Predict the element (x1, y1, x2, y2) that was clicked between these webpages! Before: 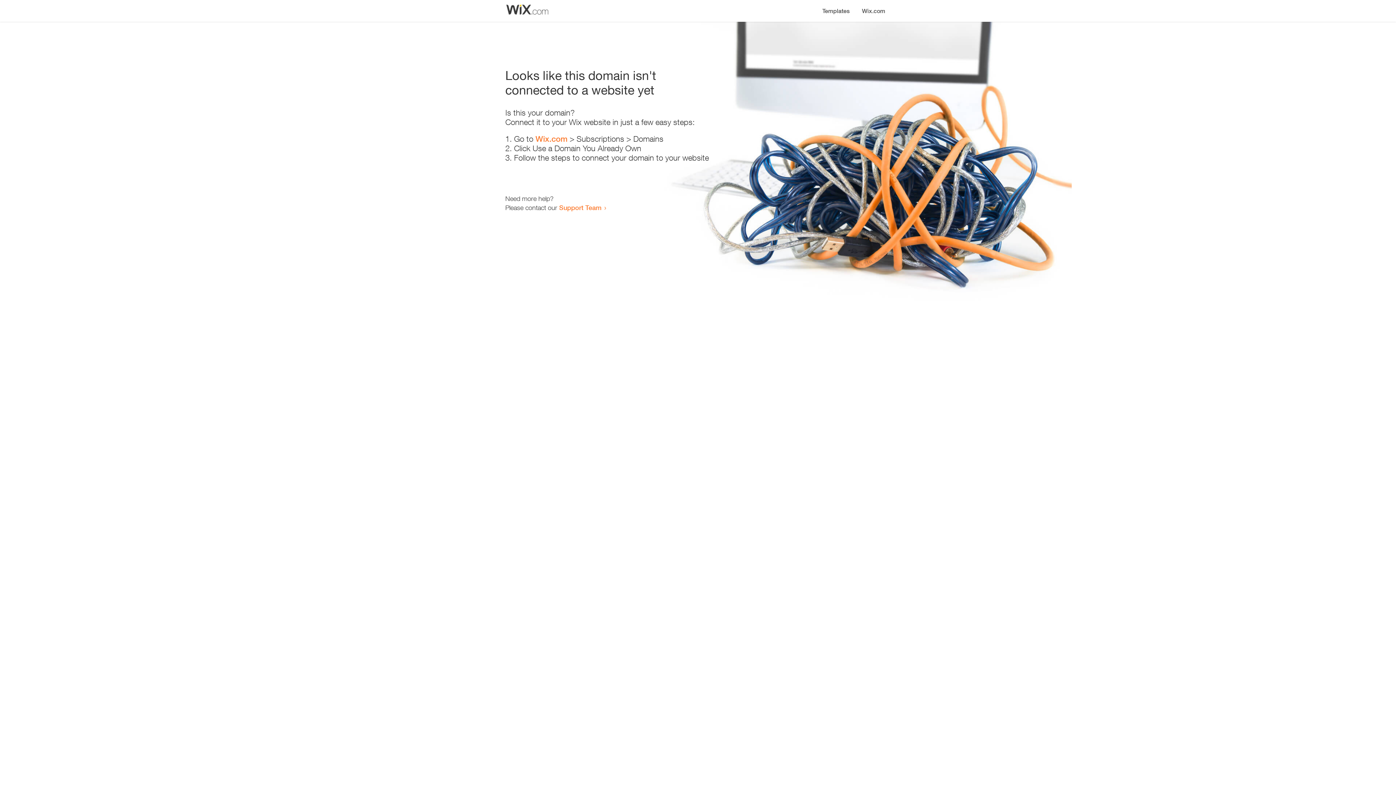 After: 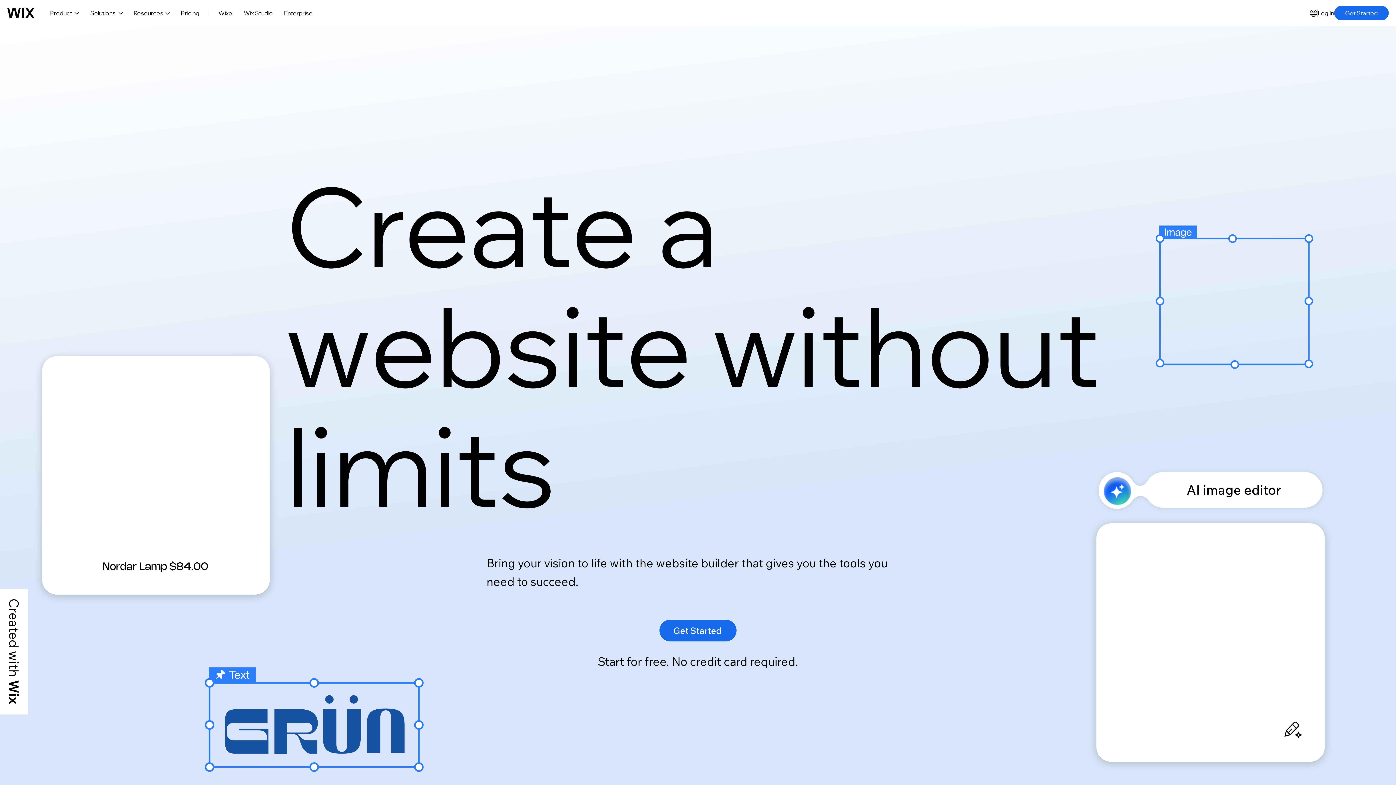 Action: bbox: (535, 134, 567, 143) label: Wix.com